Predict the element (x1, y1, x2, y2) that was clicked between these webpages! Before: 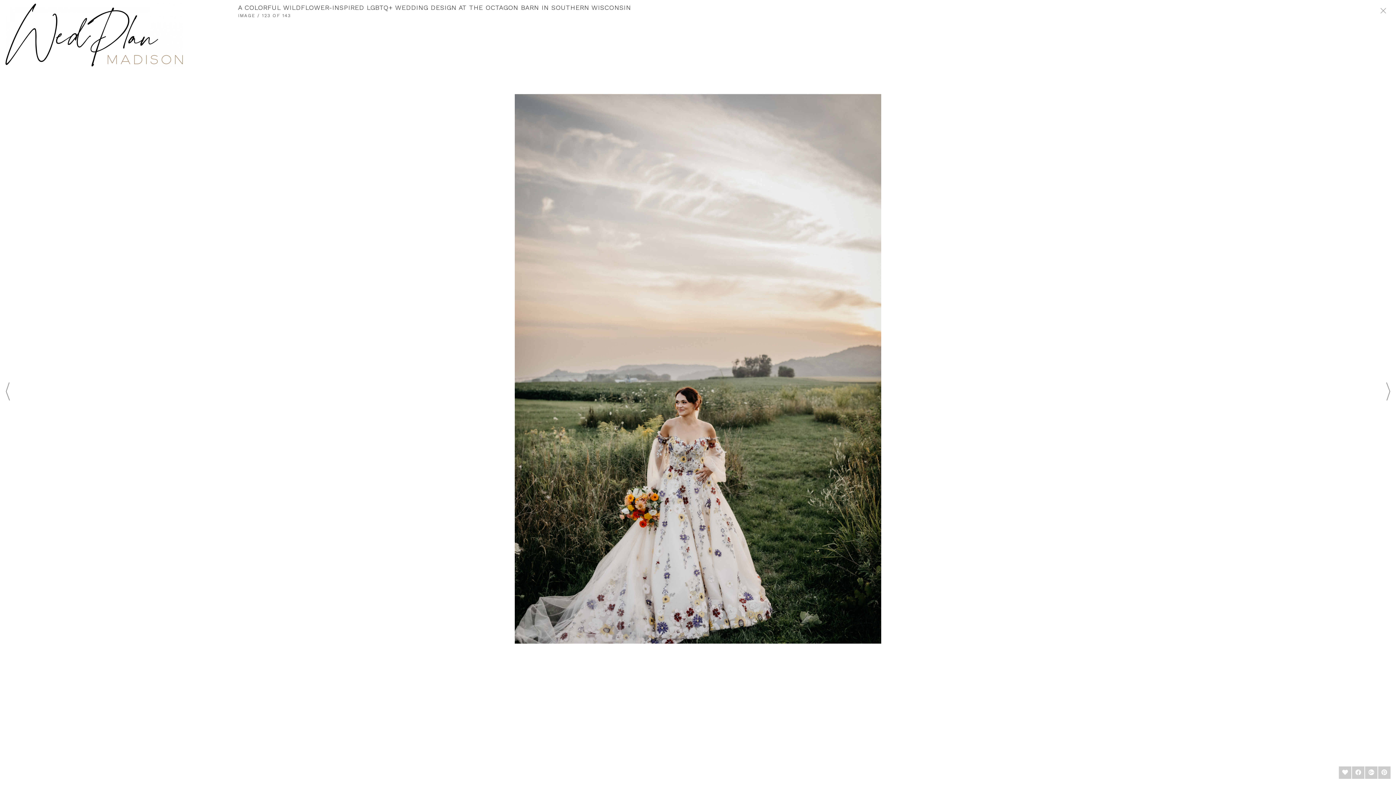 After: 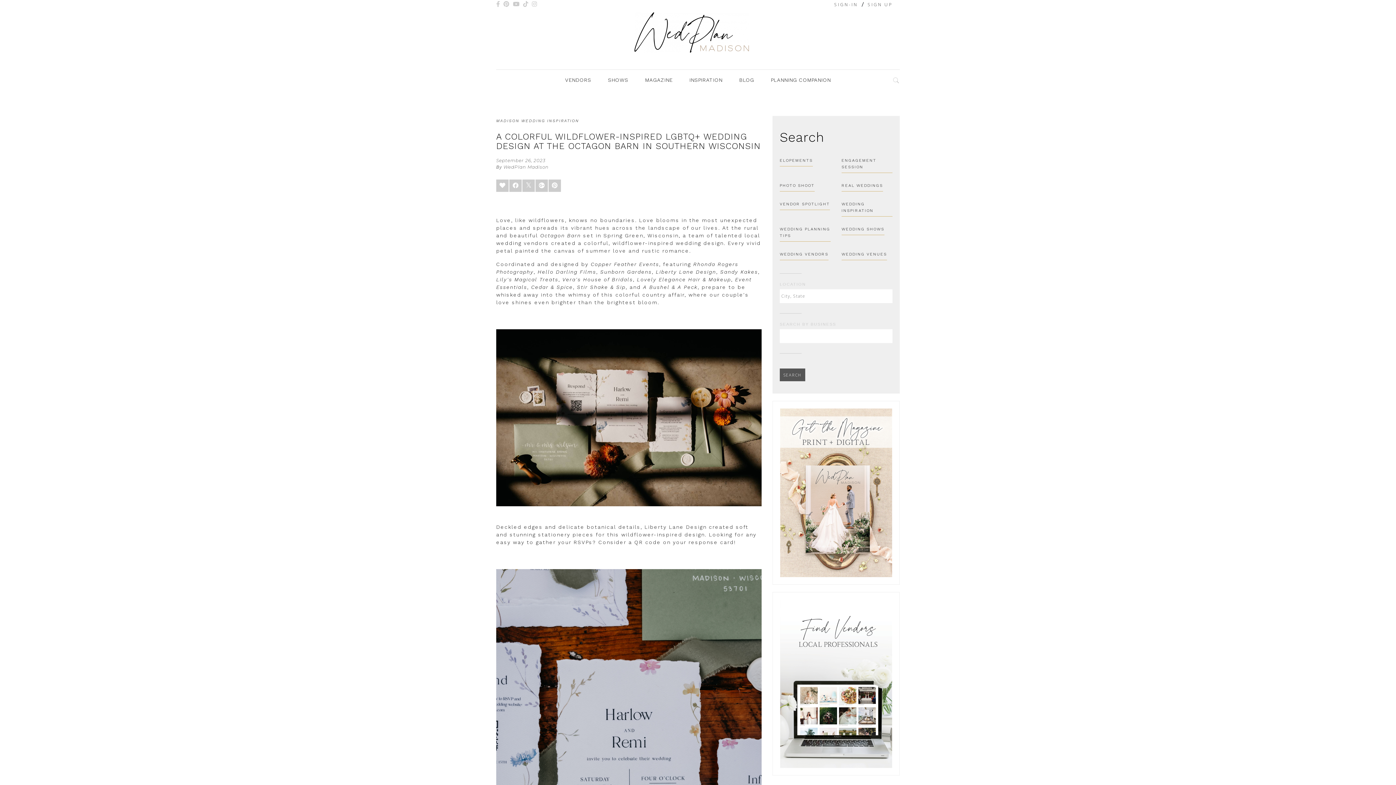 Action: bbox: (1376, 3, 1390, 20)